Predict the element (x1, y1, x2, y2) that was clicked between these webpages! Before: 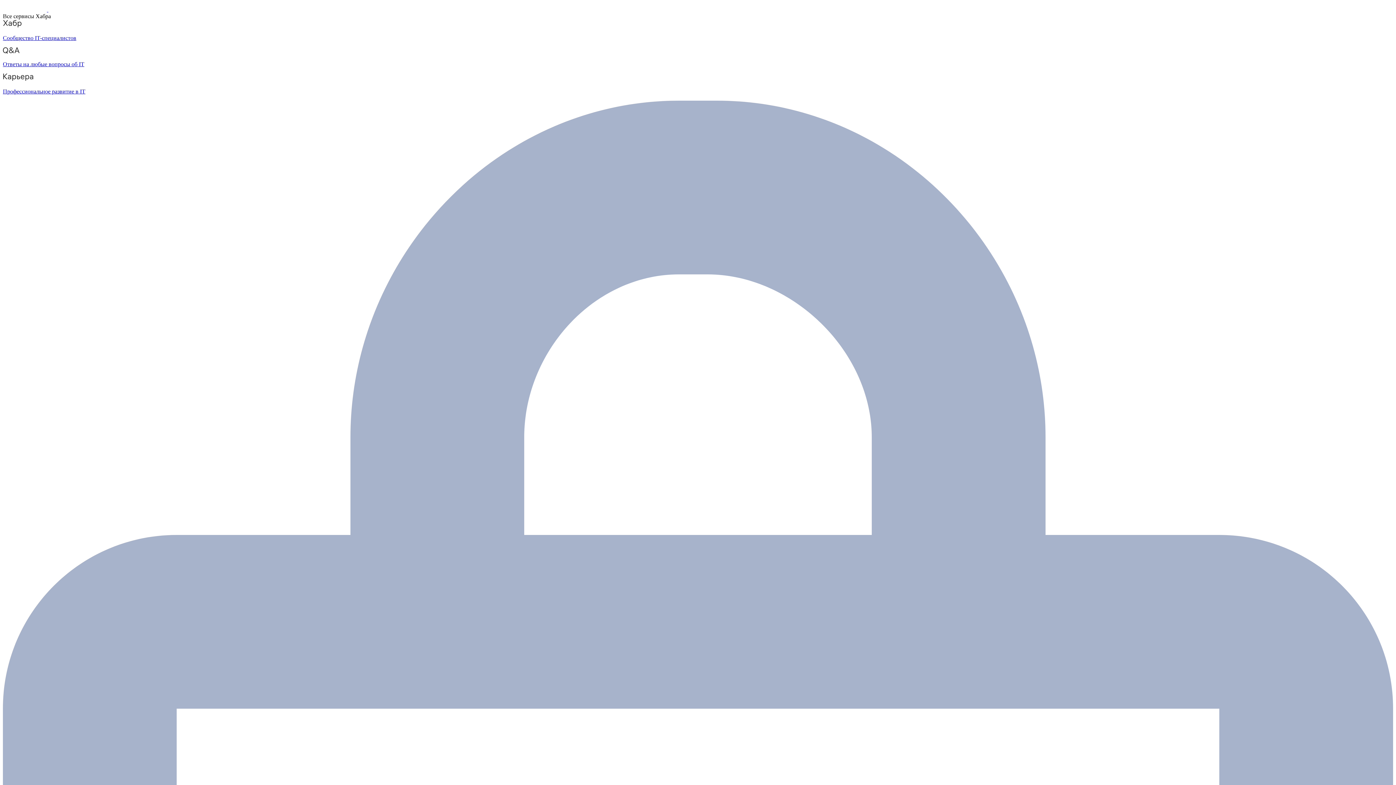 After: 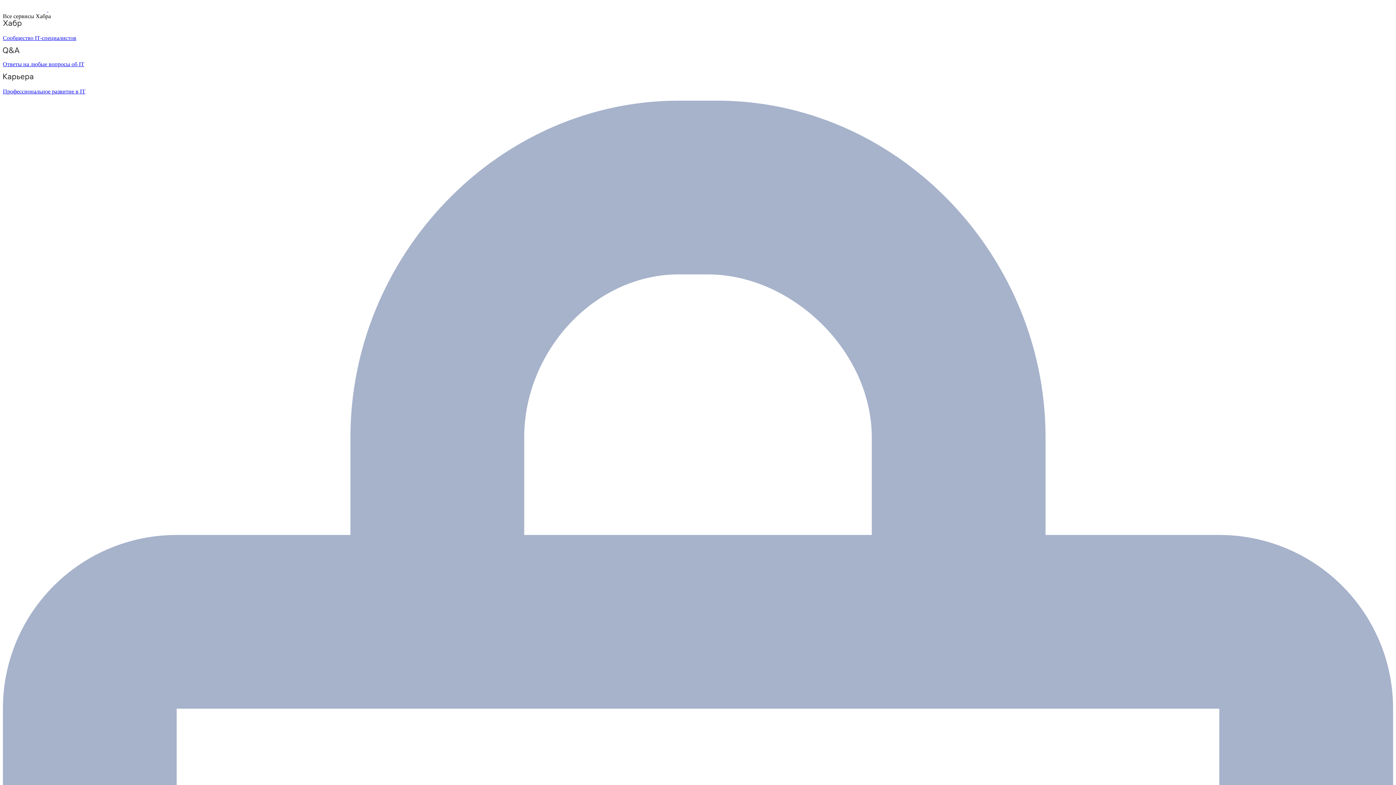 Action: bbox: (2, 47, 1393, 67) label: Ответы на любые вопросы об IT